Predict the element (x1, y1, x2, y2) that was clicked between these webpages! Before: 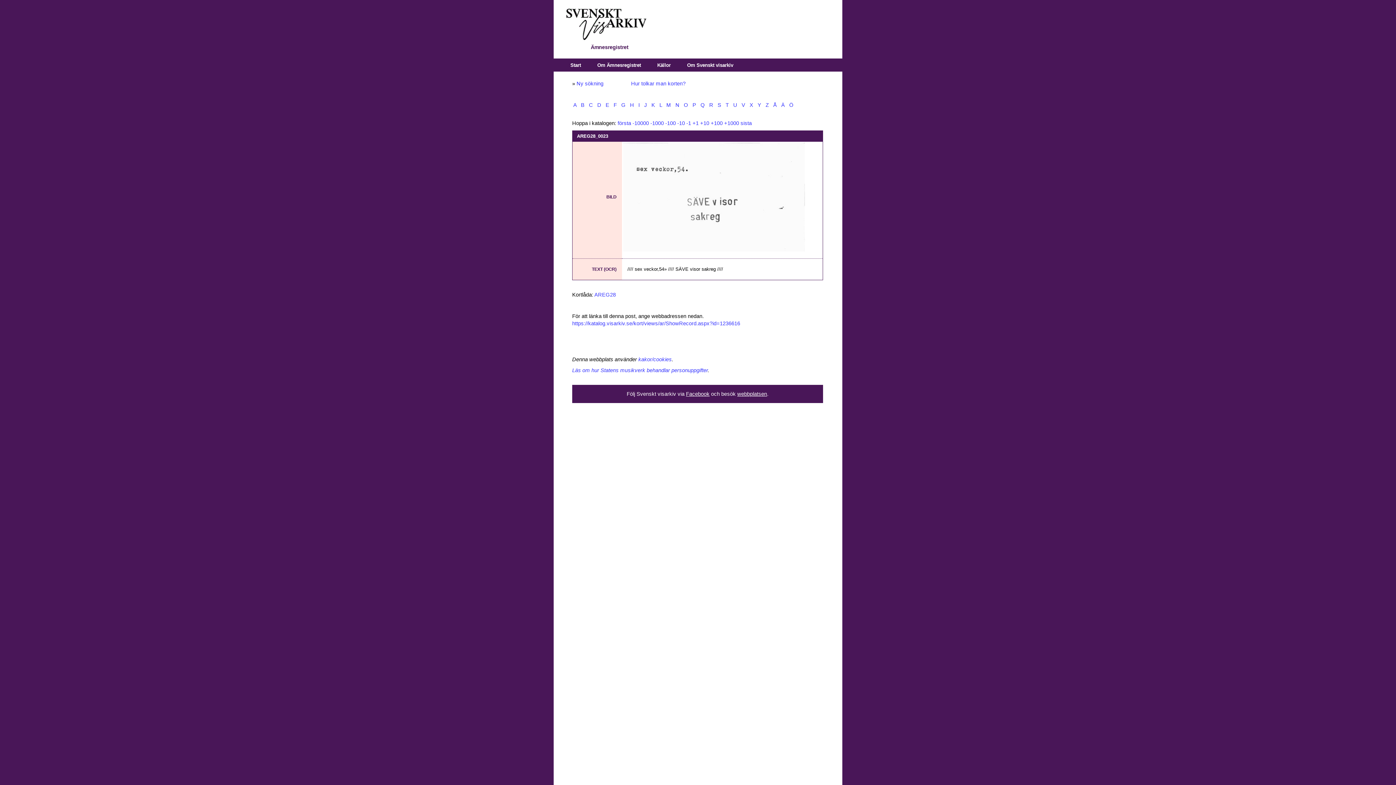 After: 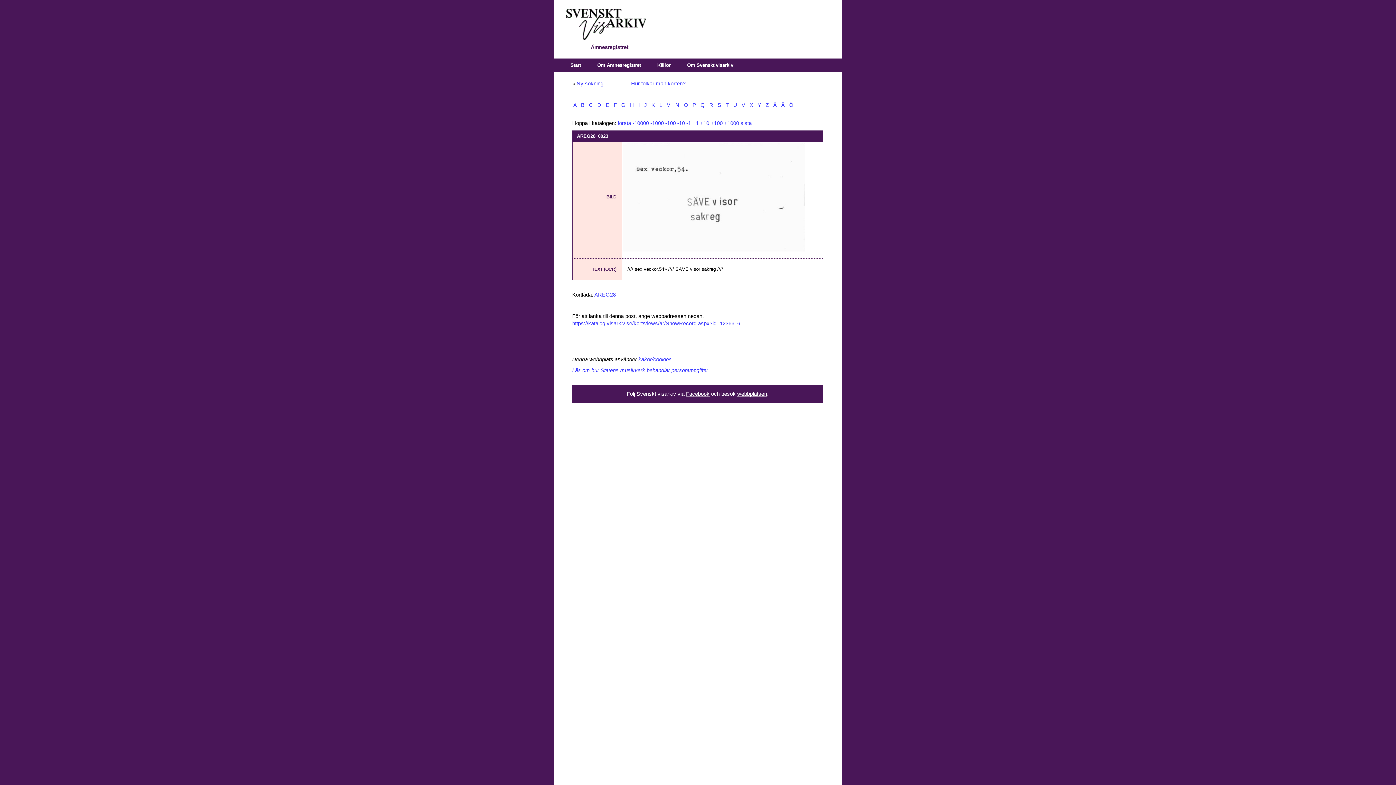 Action: bbox: (623, 247, 805, 252)